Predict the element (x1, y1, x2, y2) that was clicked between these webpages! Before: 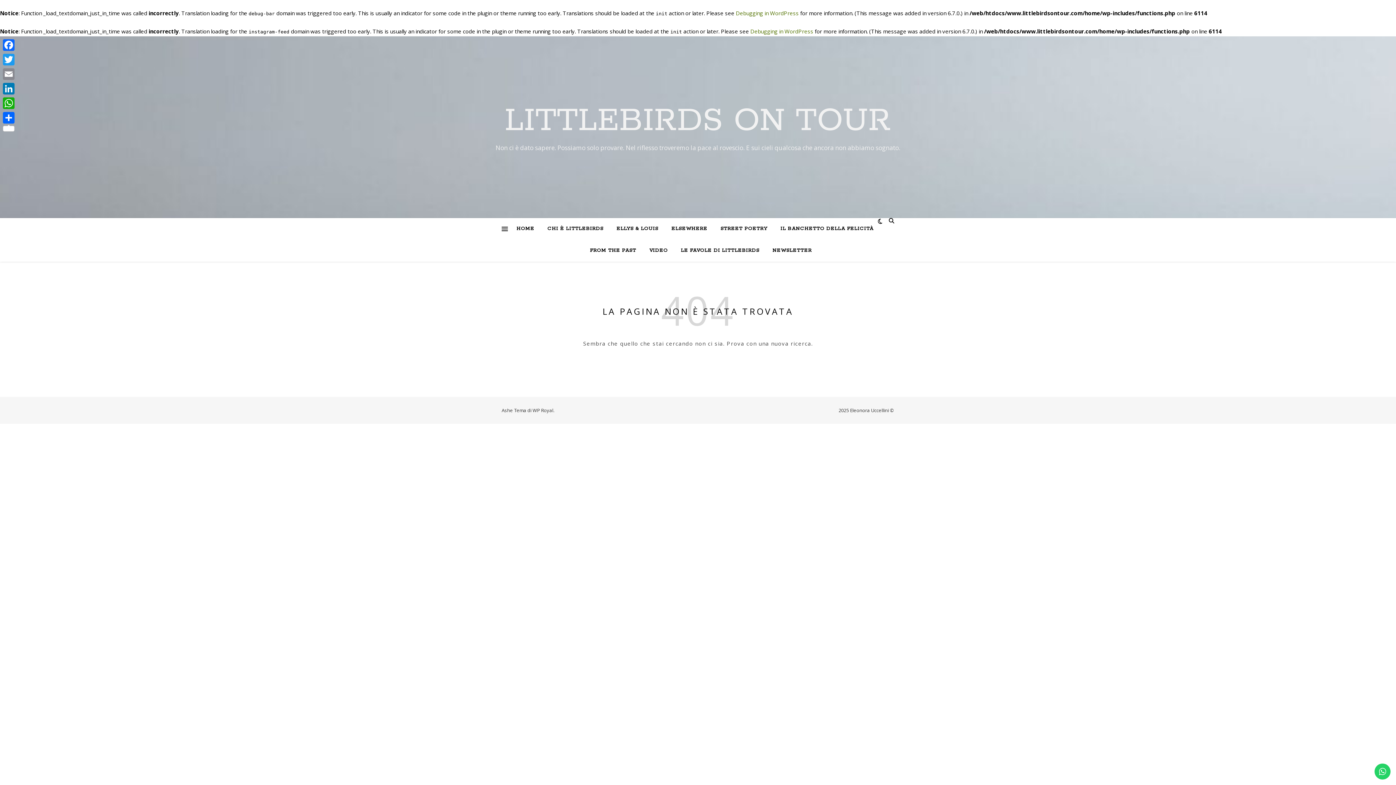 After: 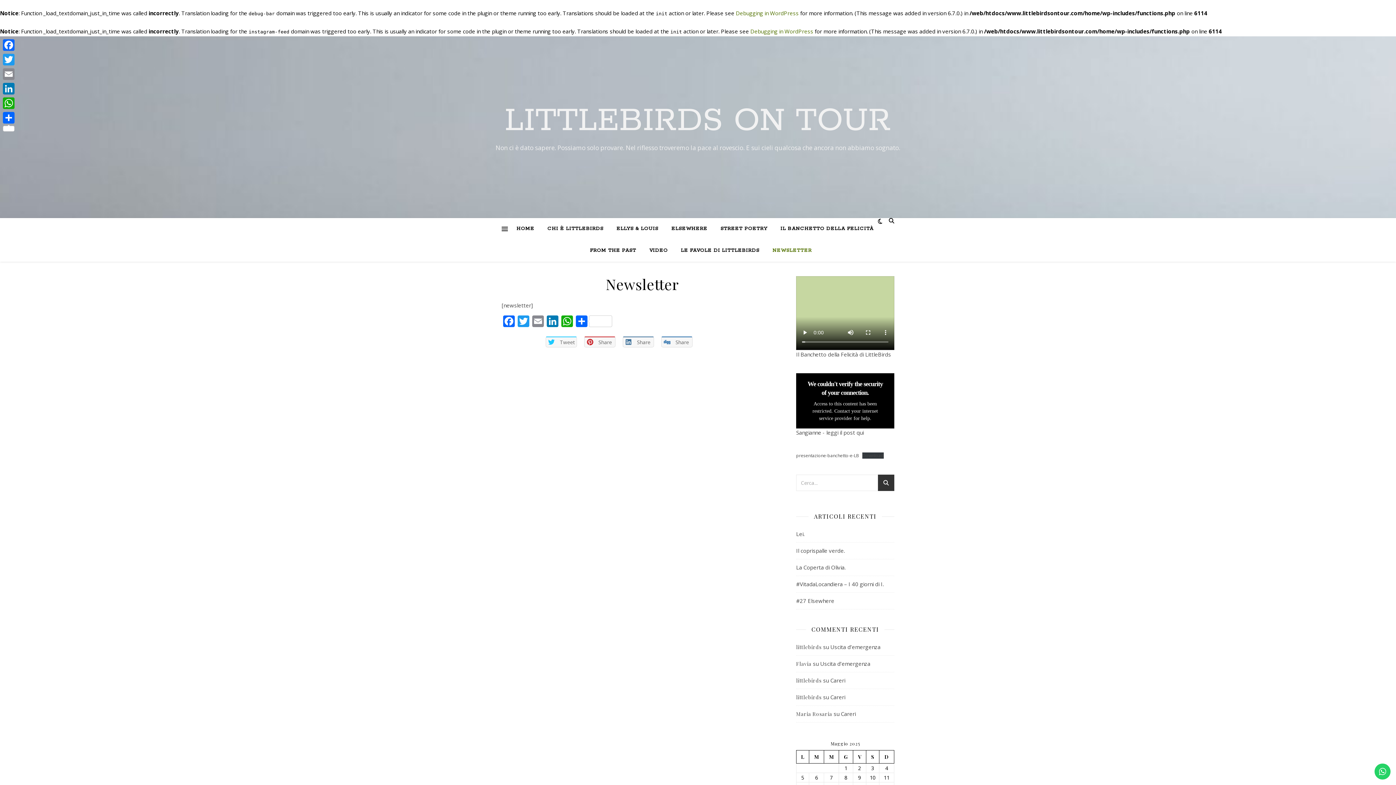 Action: label: NEWSLETTER bbox: (766, 240, 812, 261)